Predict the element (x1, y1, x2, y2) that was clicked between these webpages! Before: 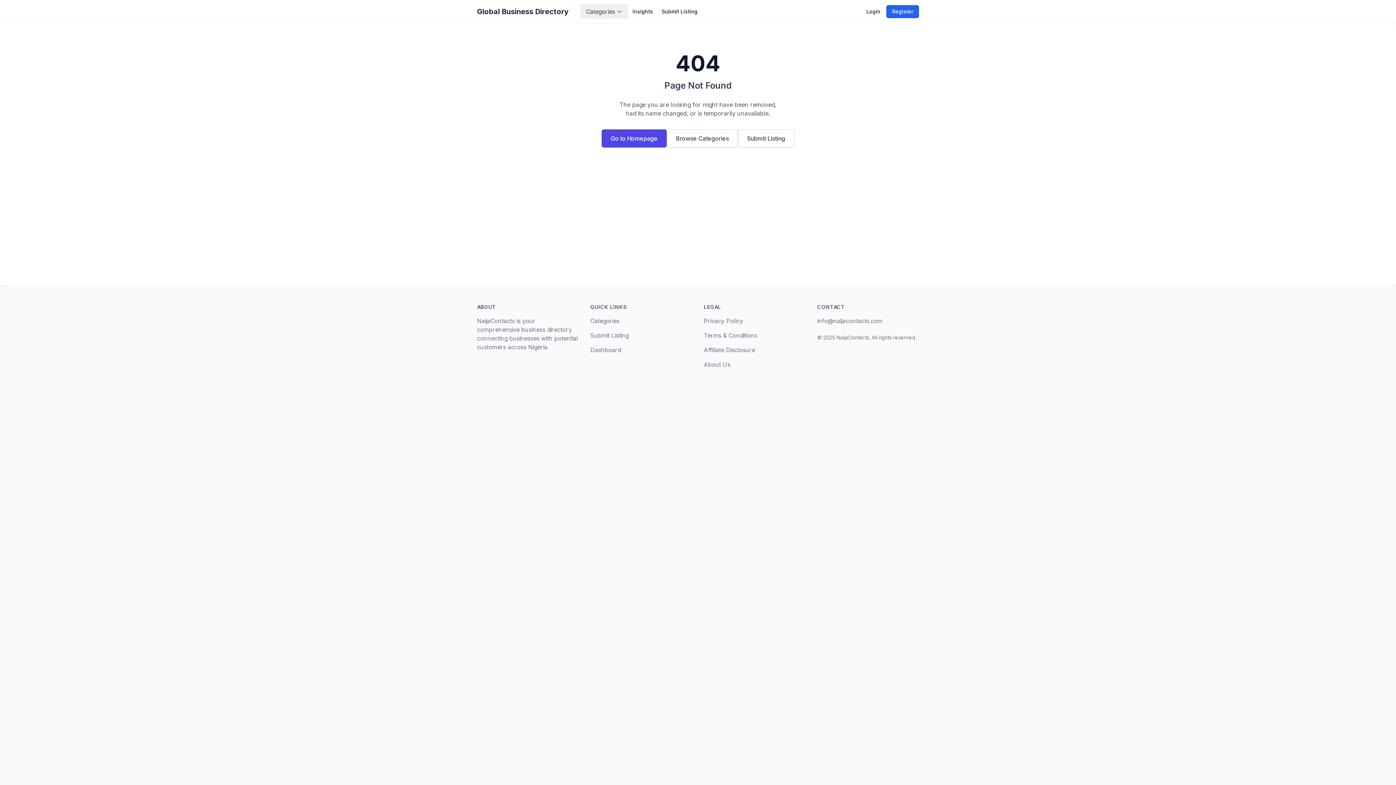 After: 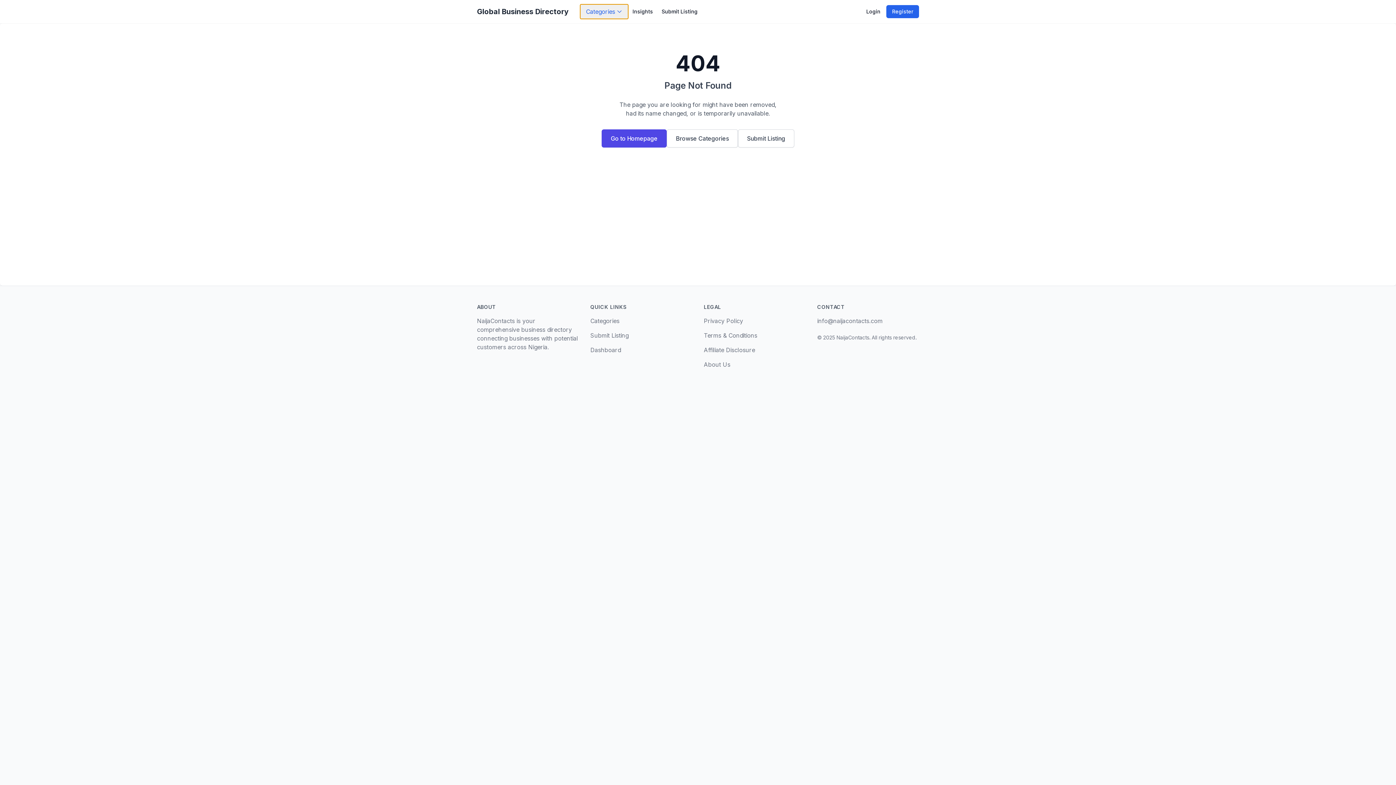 Action: label: Categories bbox: (580, 4, 628, 18)